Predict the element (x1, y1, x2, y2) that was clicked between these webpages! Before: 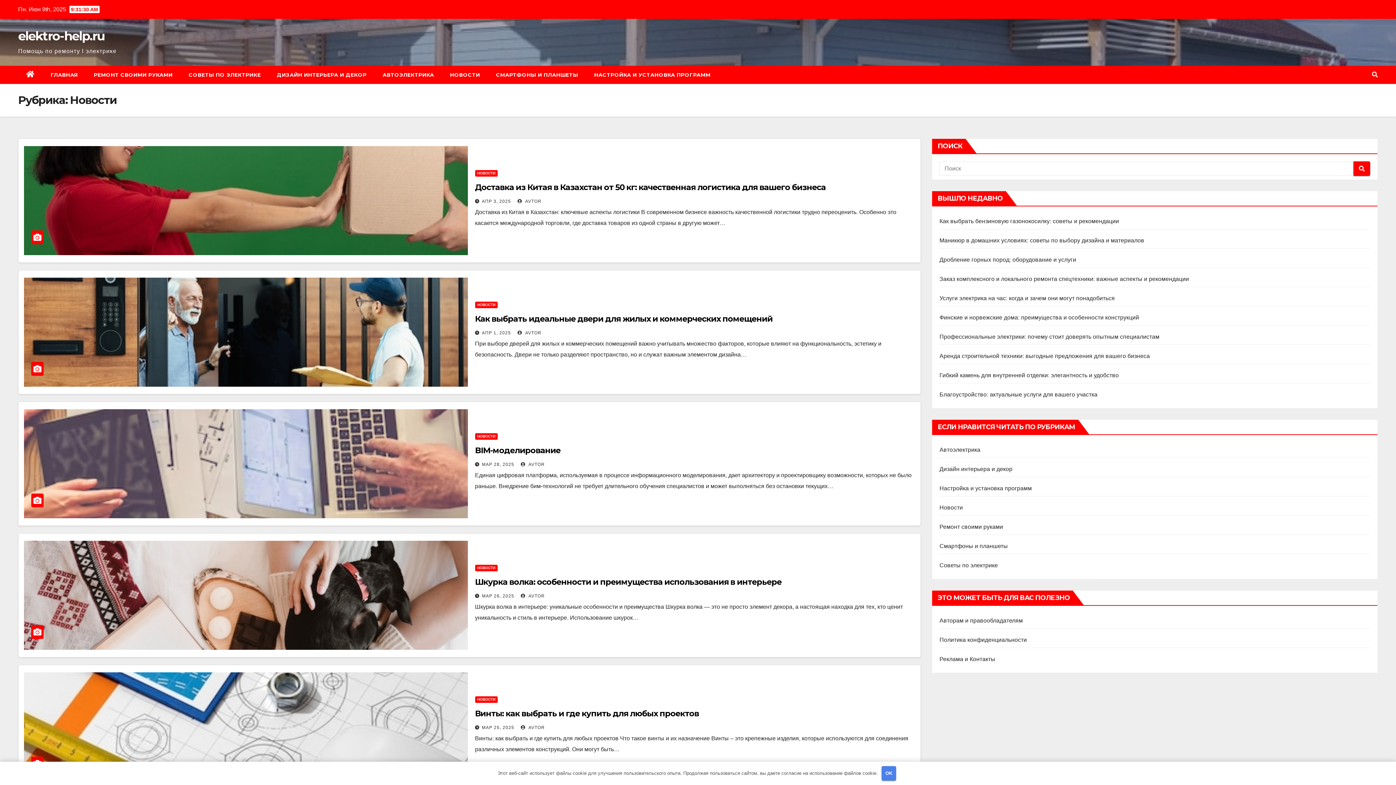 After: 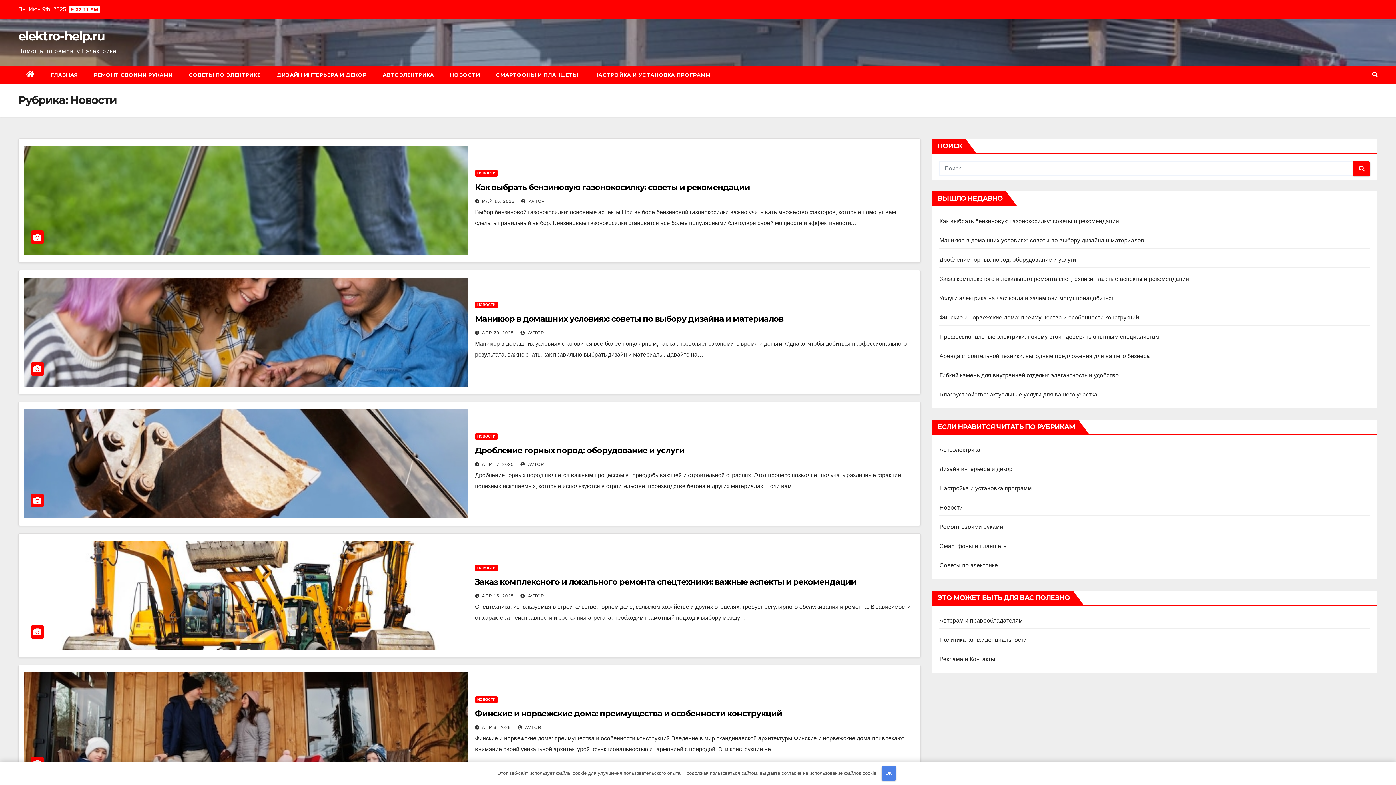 Action: label: НОВОСТИ bbox: (475, 170, 497, 176)